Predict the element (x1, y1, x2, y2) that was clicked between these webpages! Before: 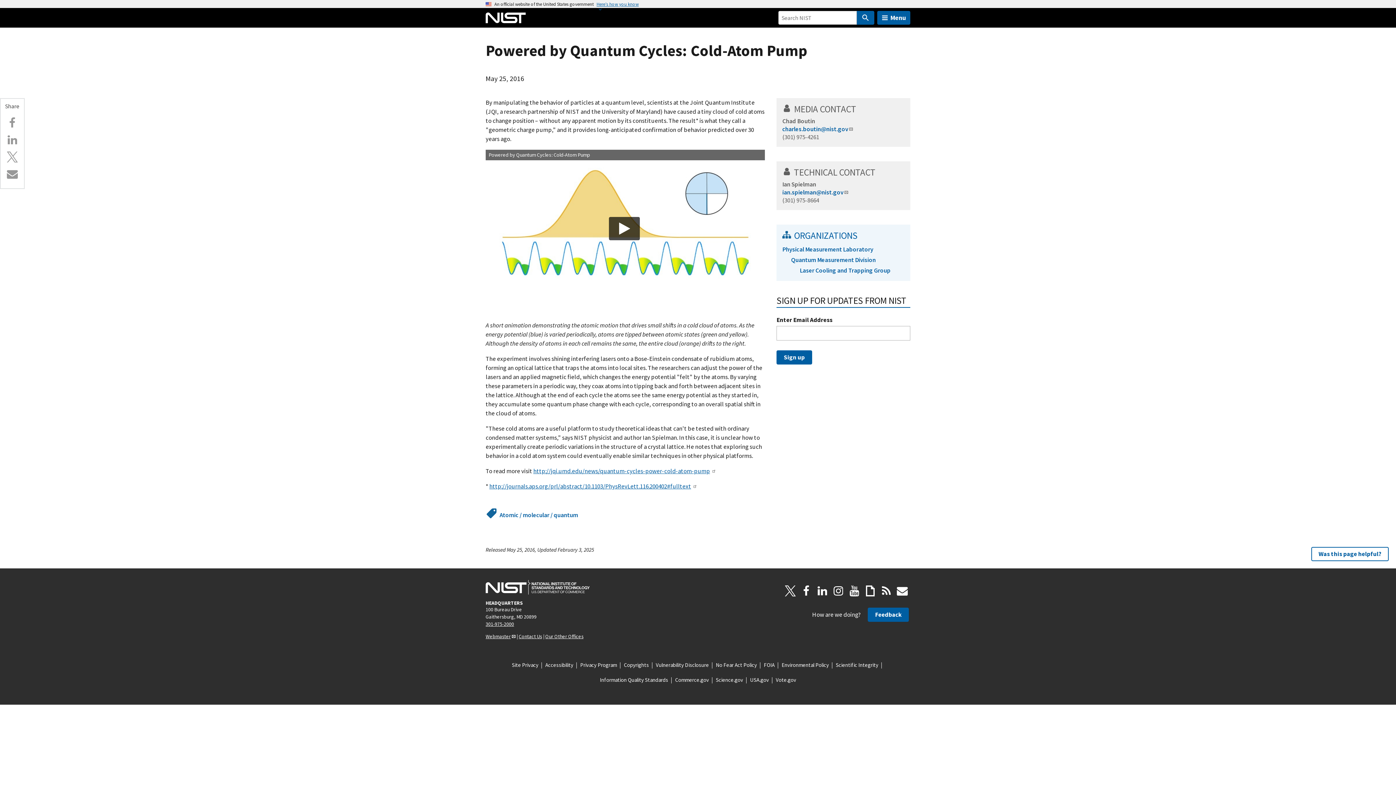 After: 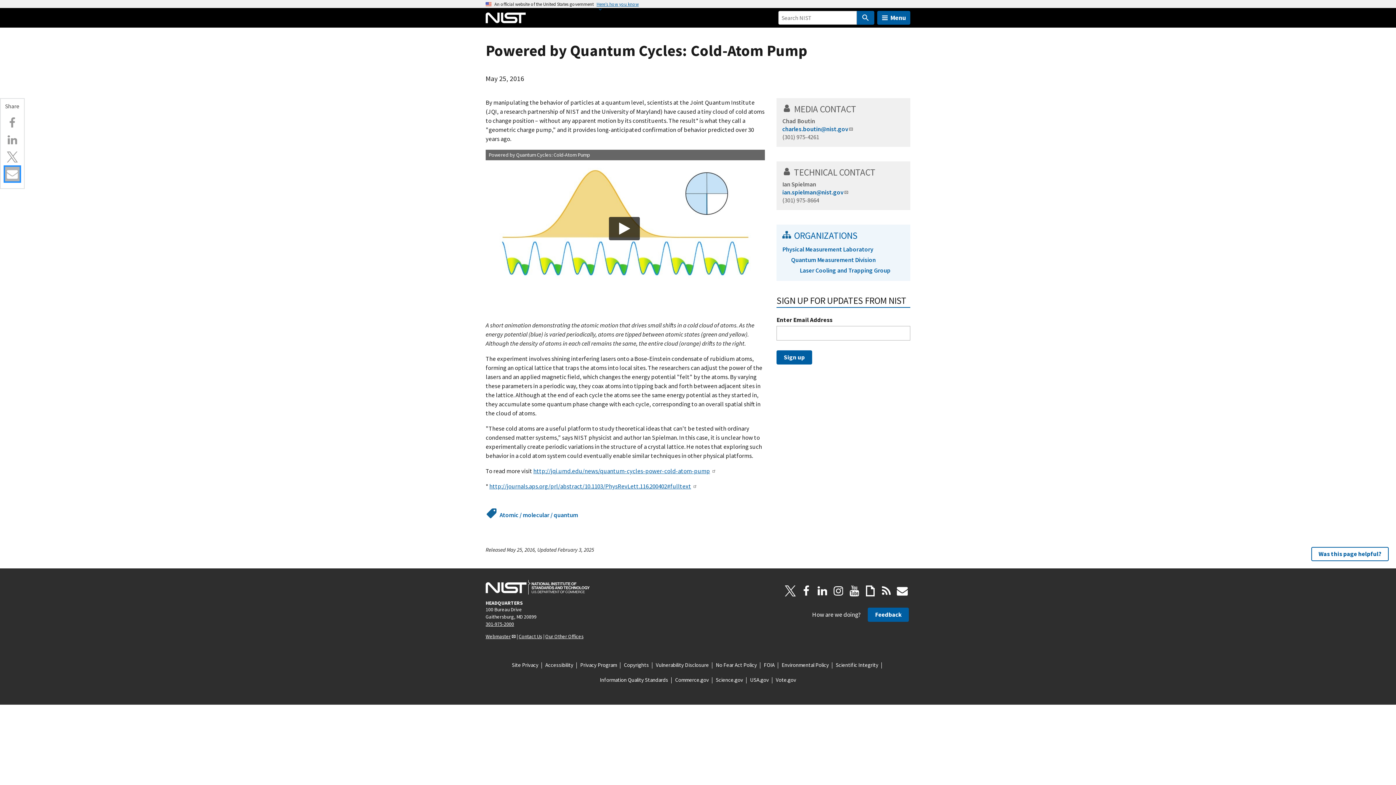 Action: bbox: (5, 166, 19, 181) label: Email